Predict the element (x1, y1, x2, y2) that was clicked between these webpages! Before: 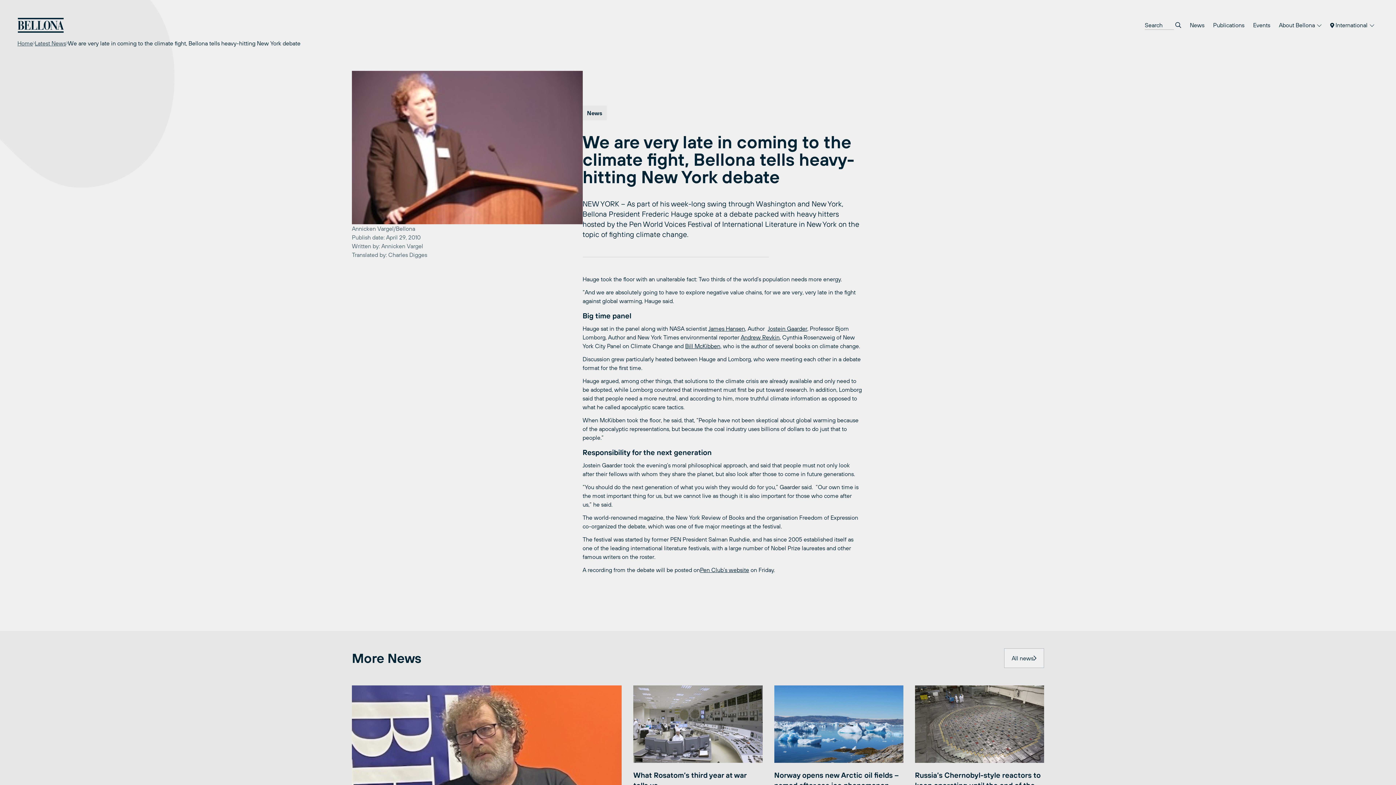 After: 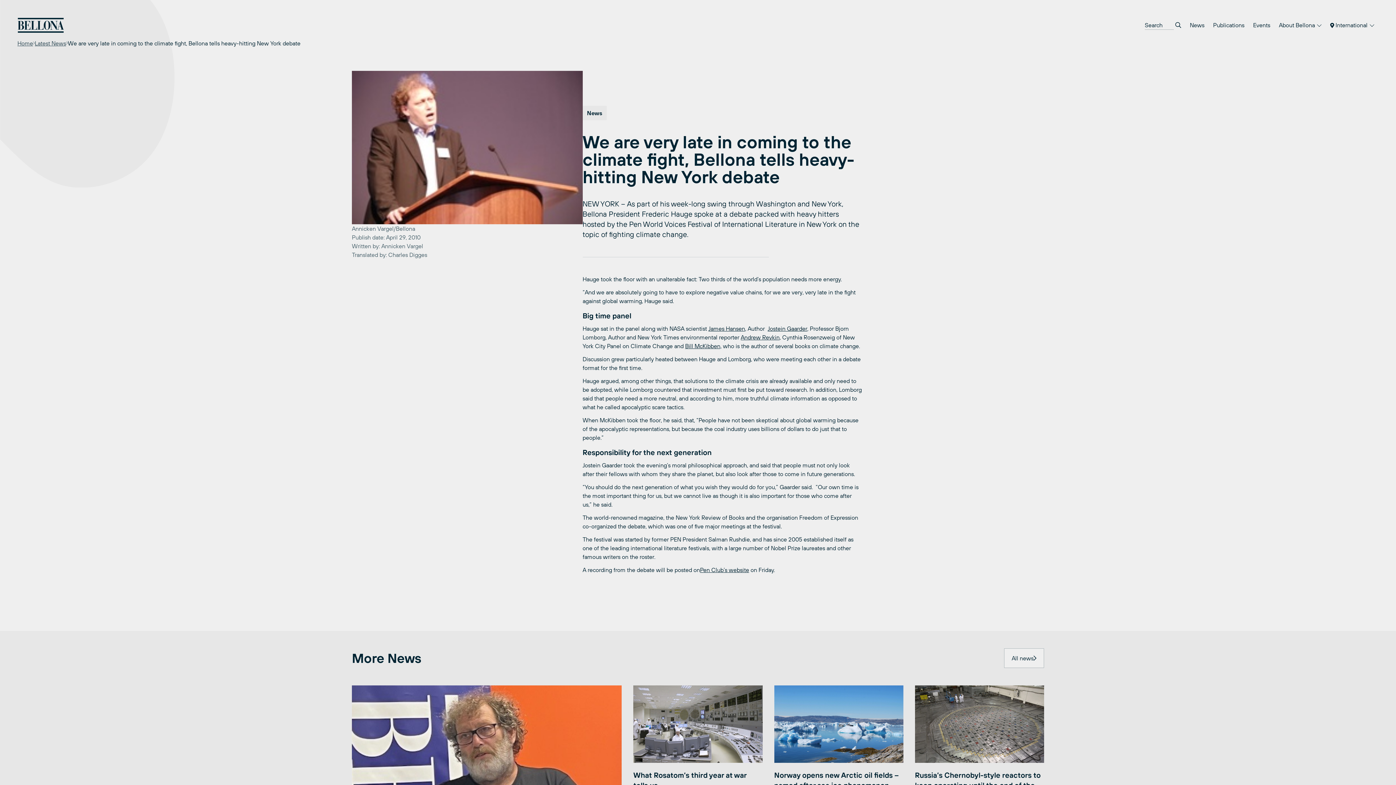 Action: bbox: (740, 334, 779, 340) label: Andrew Revkin